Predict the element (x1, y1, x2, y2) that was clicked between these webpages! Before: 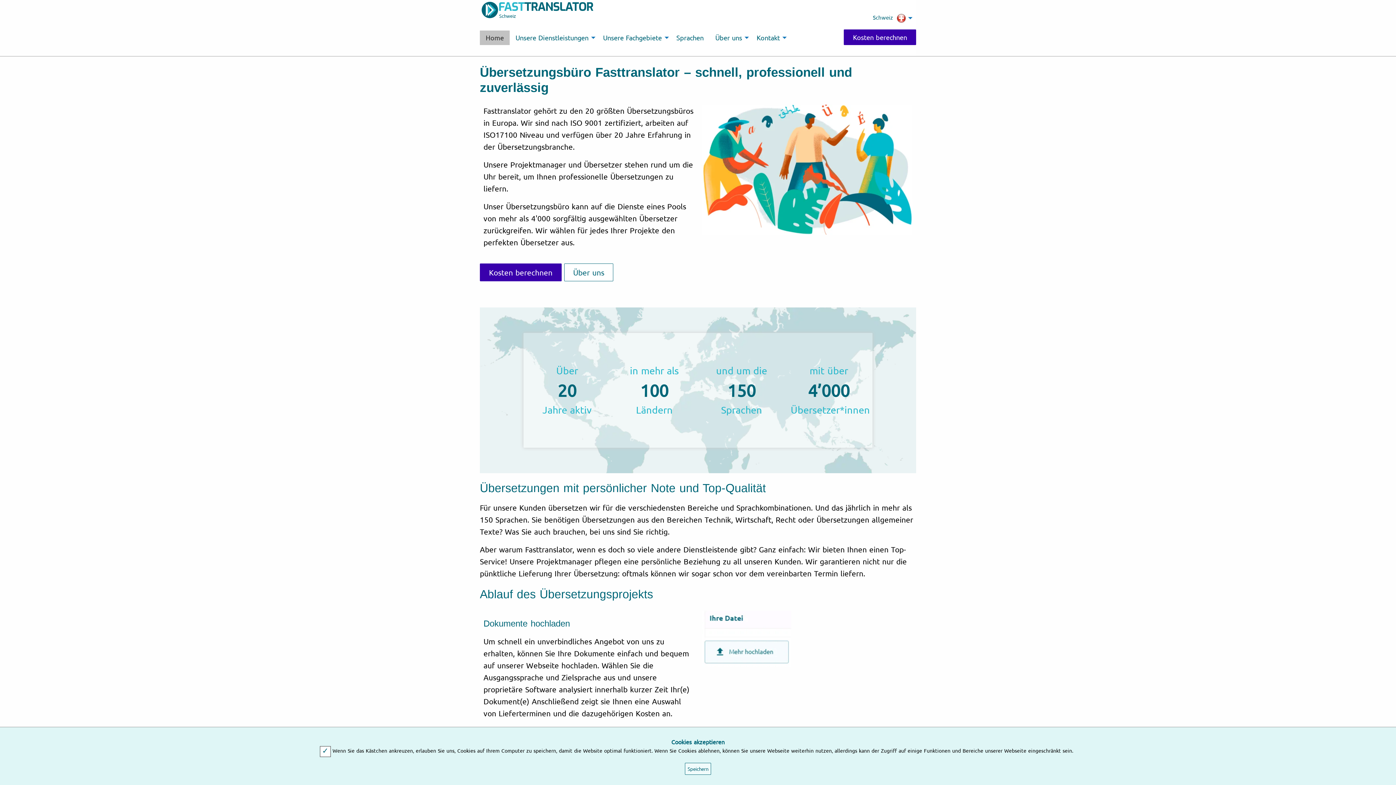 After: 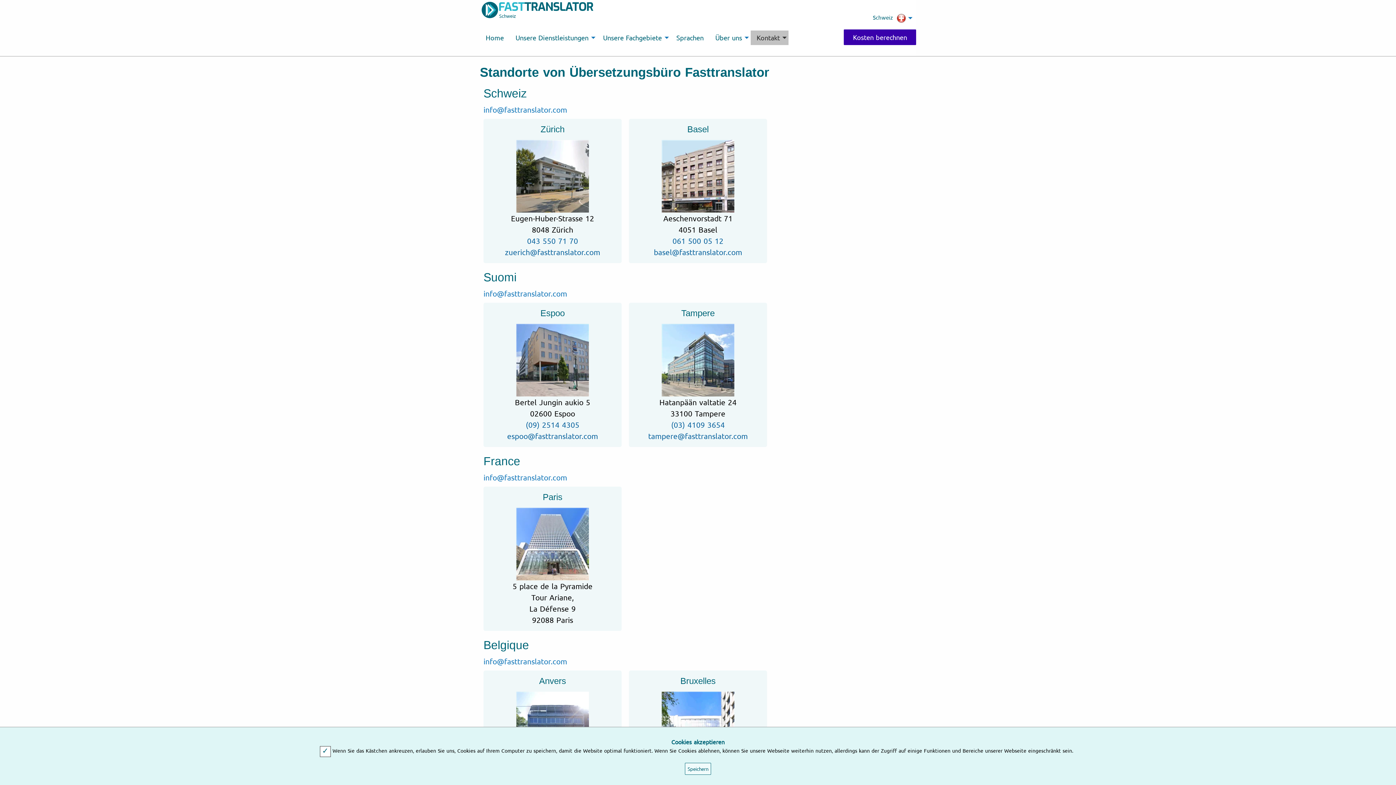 Action: label: Kontakt bbox: (751, 30, 788, 45)